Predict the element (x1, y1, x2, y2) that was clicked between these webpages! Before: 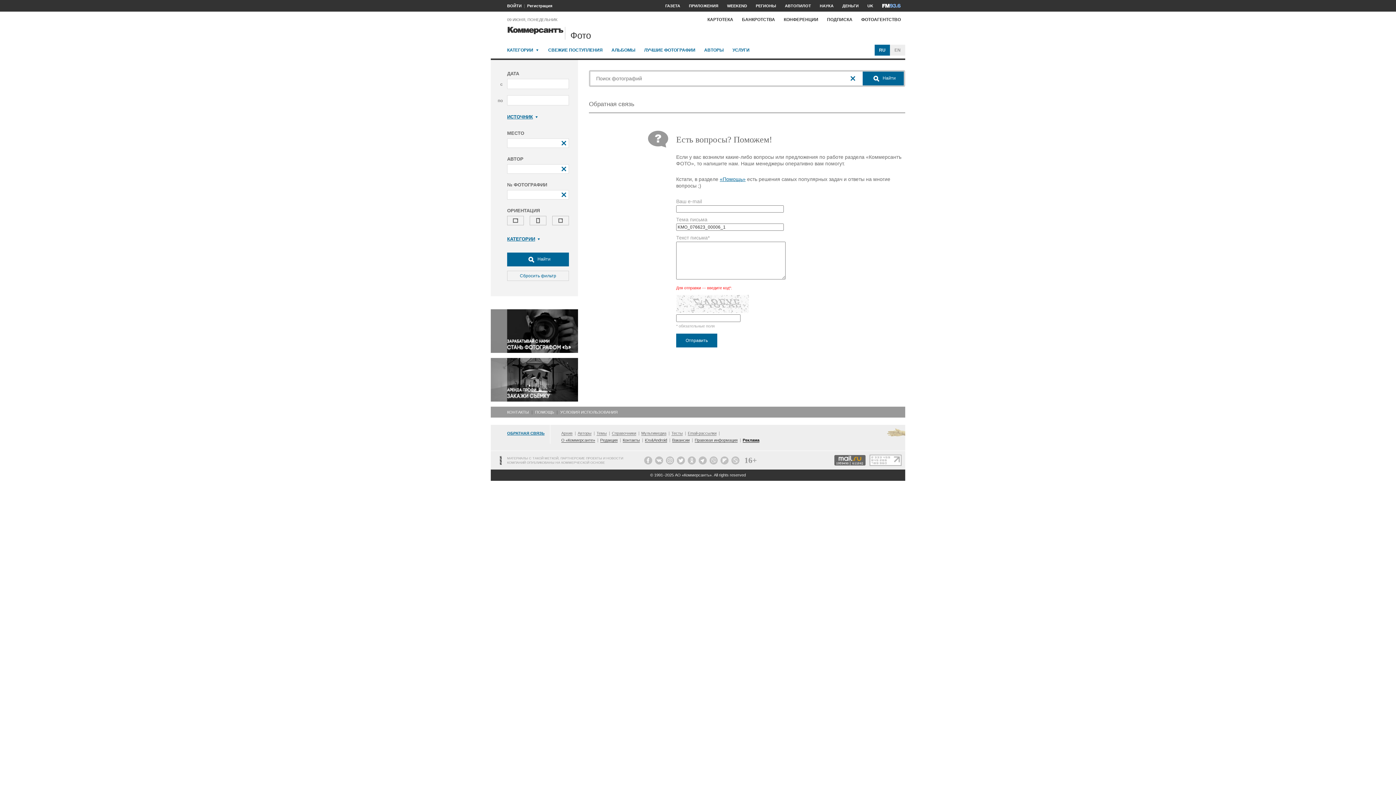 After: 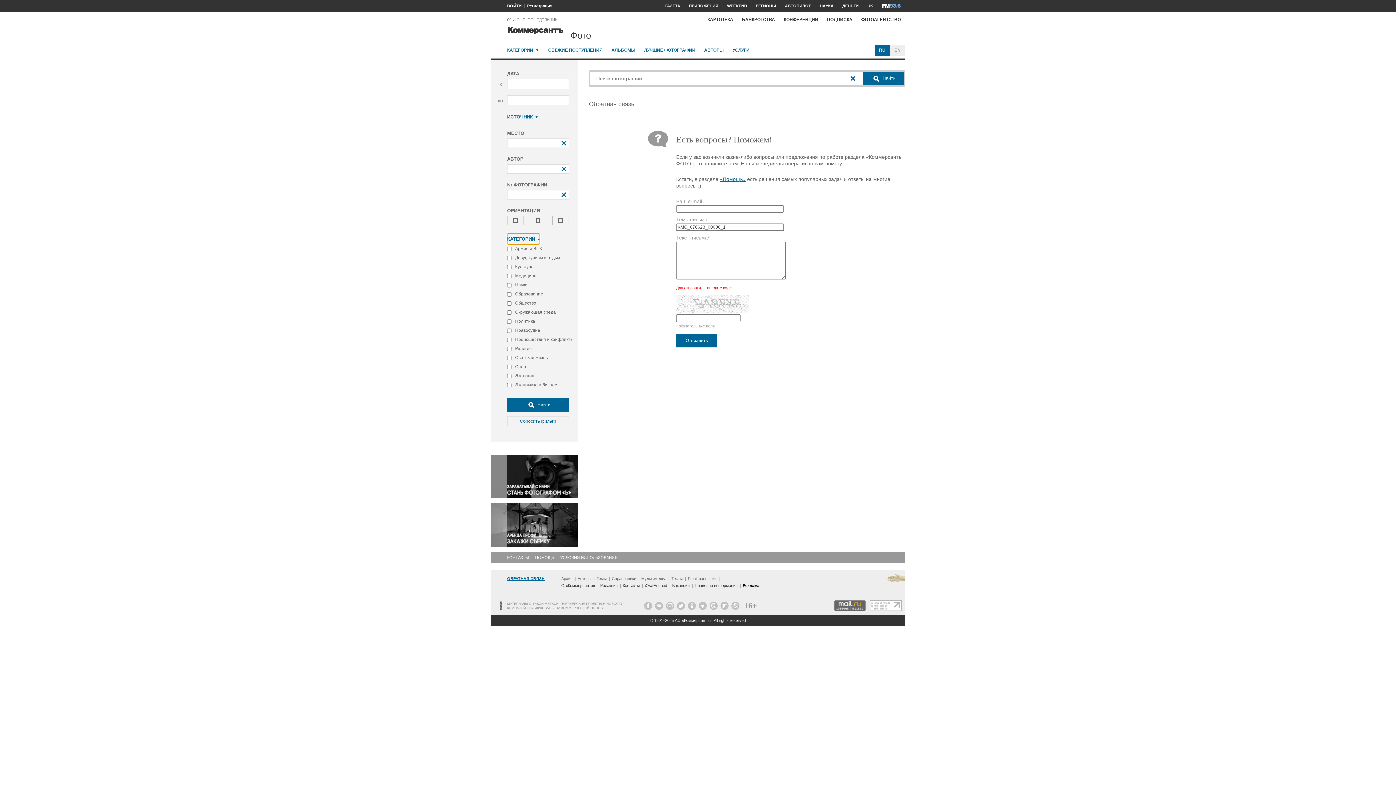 Action: label: КАТЕГОРИИ bbox: (507, 233, 540, 244)